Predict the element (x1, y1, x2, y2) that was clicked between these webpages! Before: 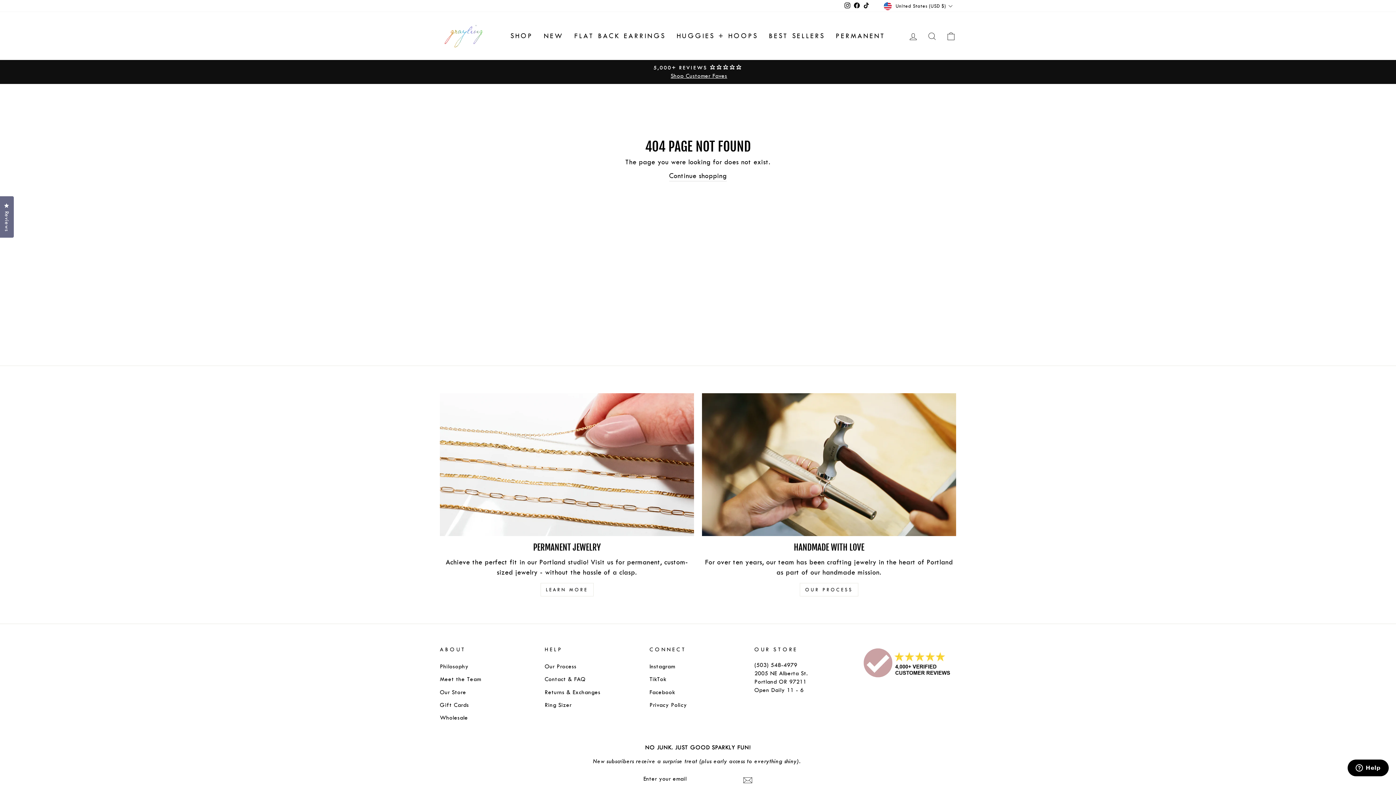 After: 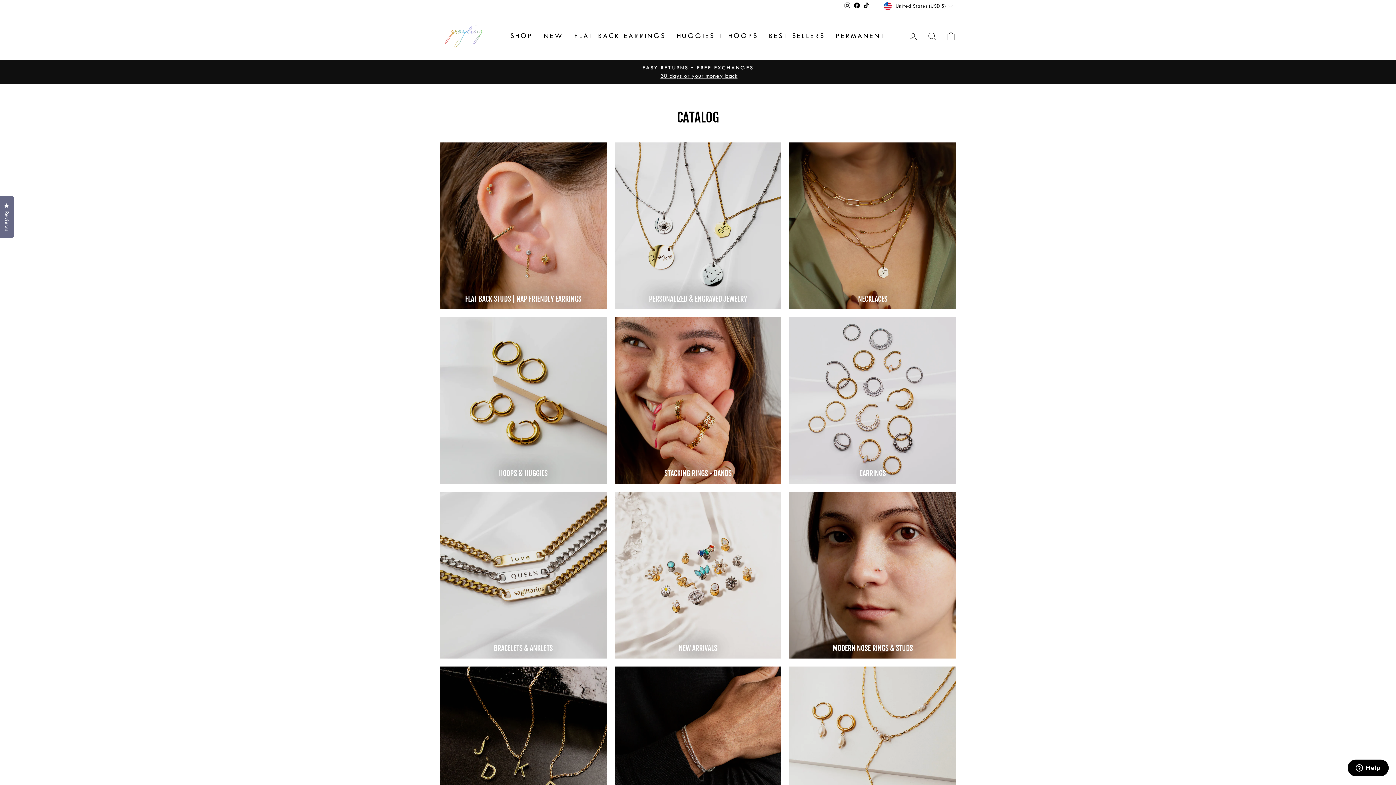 Action: bbox: (505, 28, 538, 43) label: SHOP